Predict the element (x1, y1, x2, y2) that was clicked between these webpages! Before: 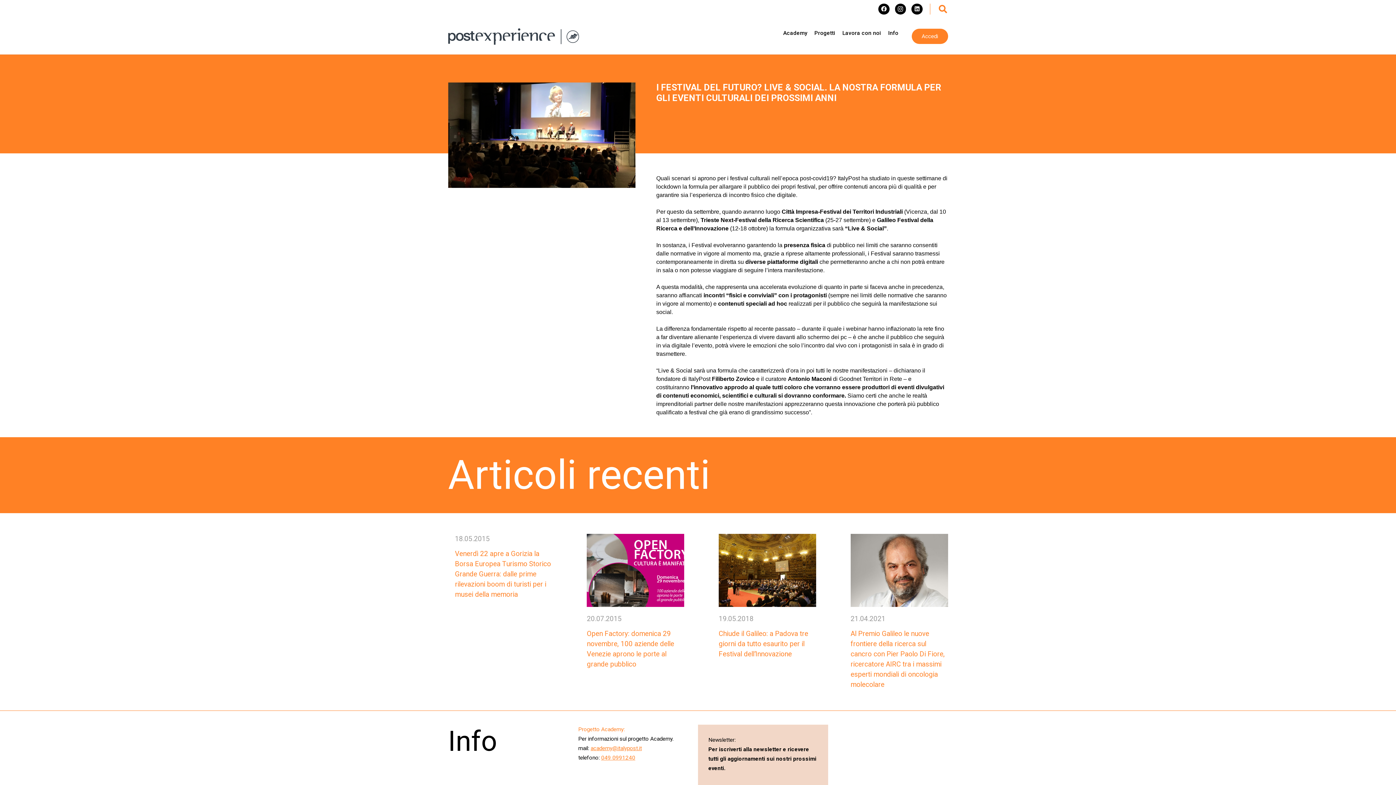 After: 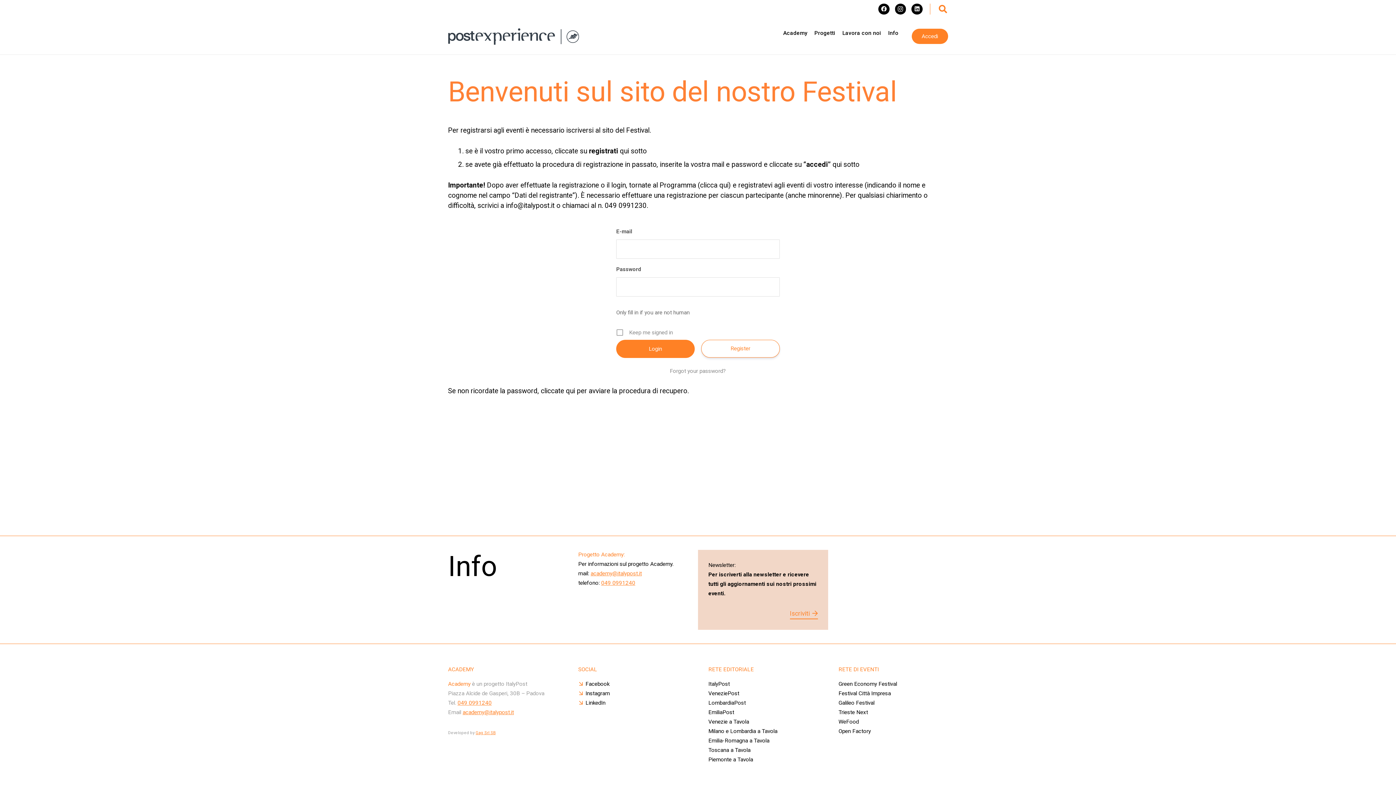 Action: label: Accedi bbox: (911, 28, 948, 44)